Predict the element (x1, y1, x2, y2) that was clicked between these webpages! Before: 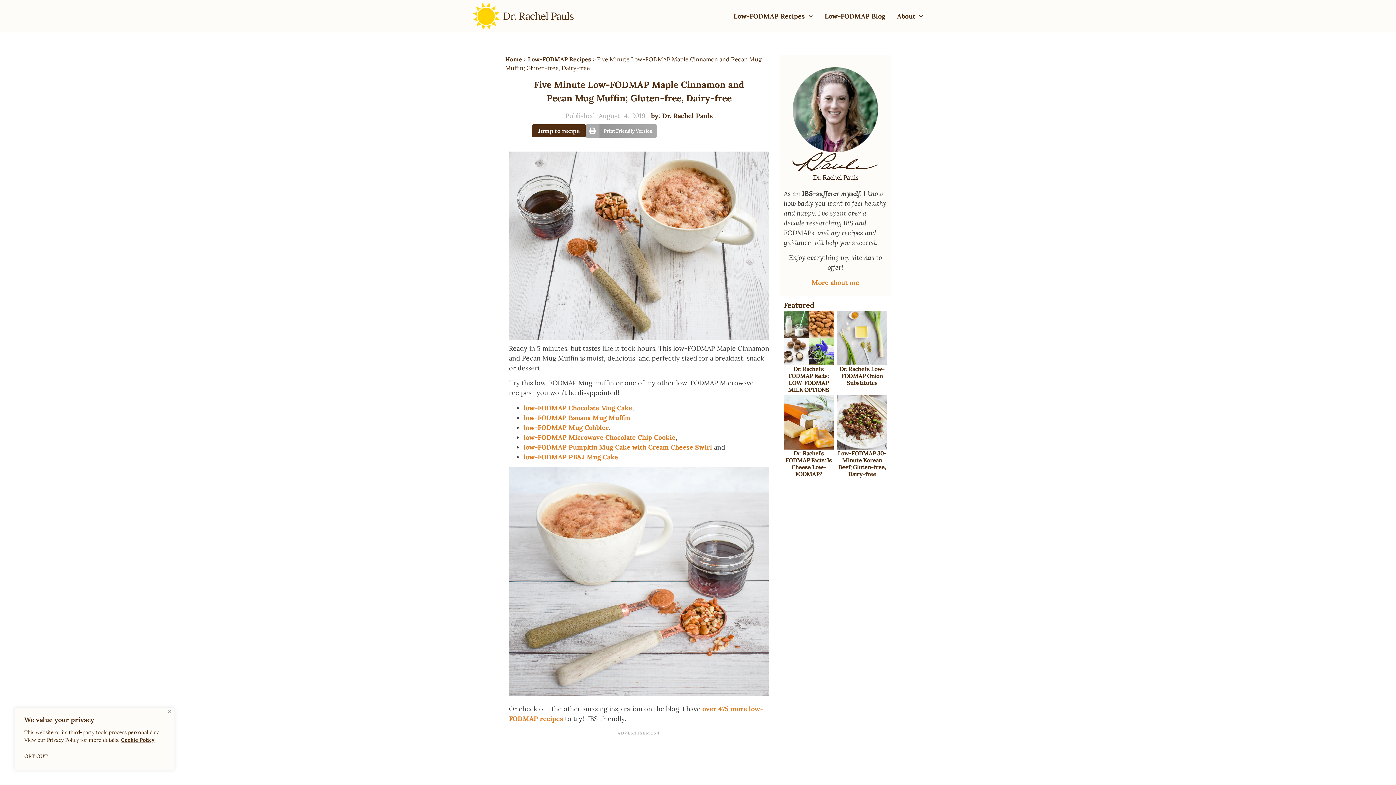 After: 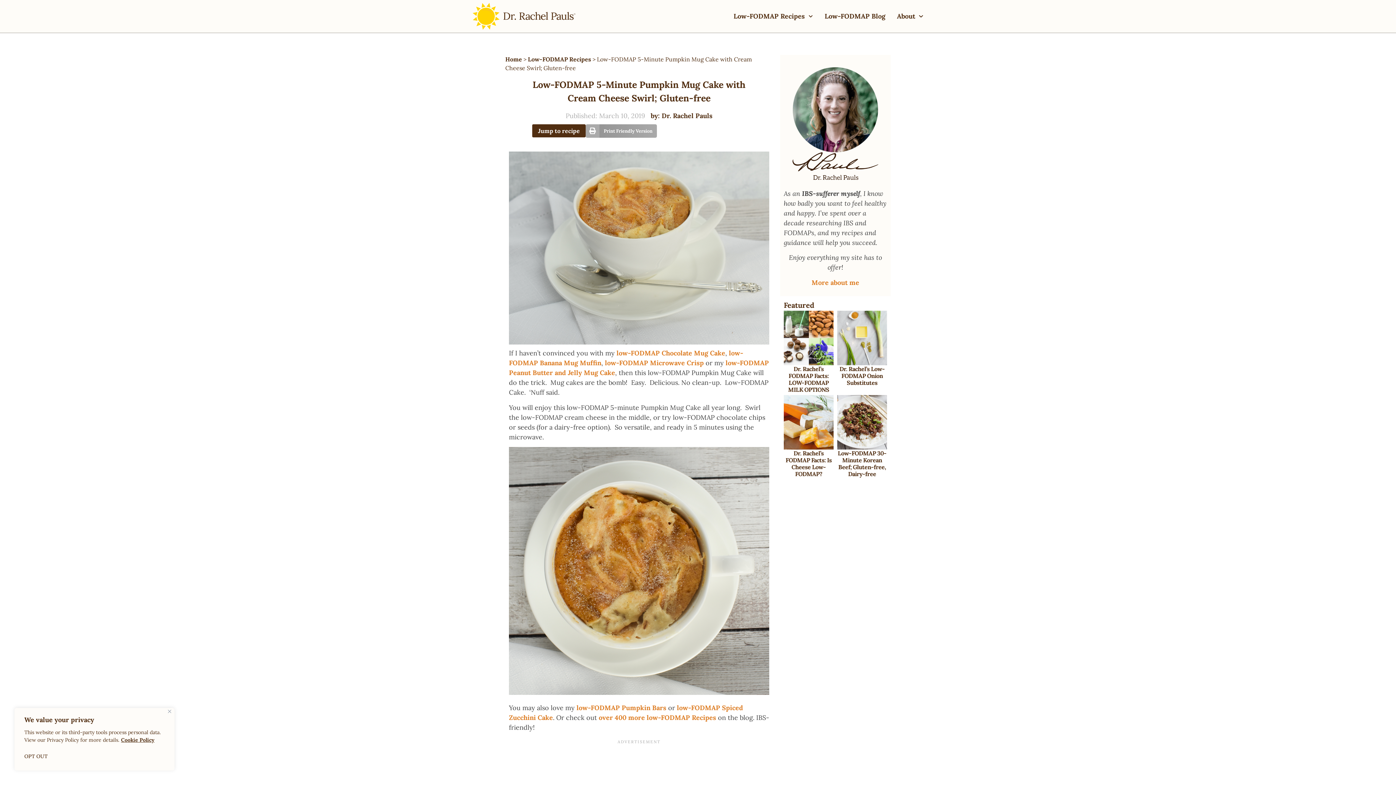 Action: label: low-FODMAP Pumpkin Mug Cake with Cream Cheese Swirl bbox: (523, 443, 712, 451)